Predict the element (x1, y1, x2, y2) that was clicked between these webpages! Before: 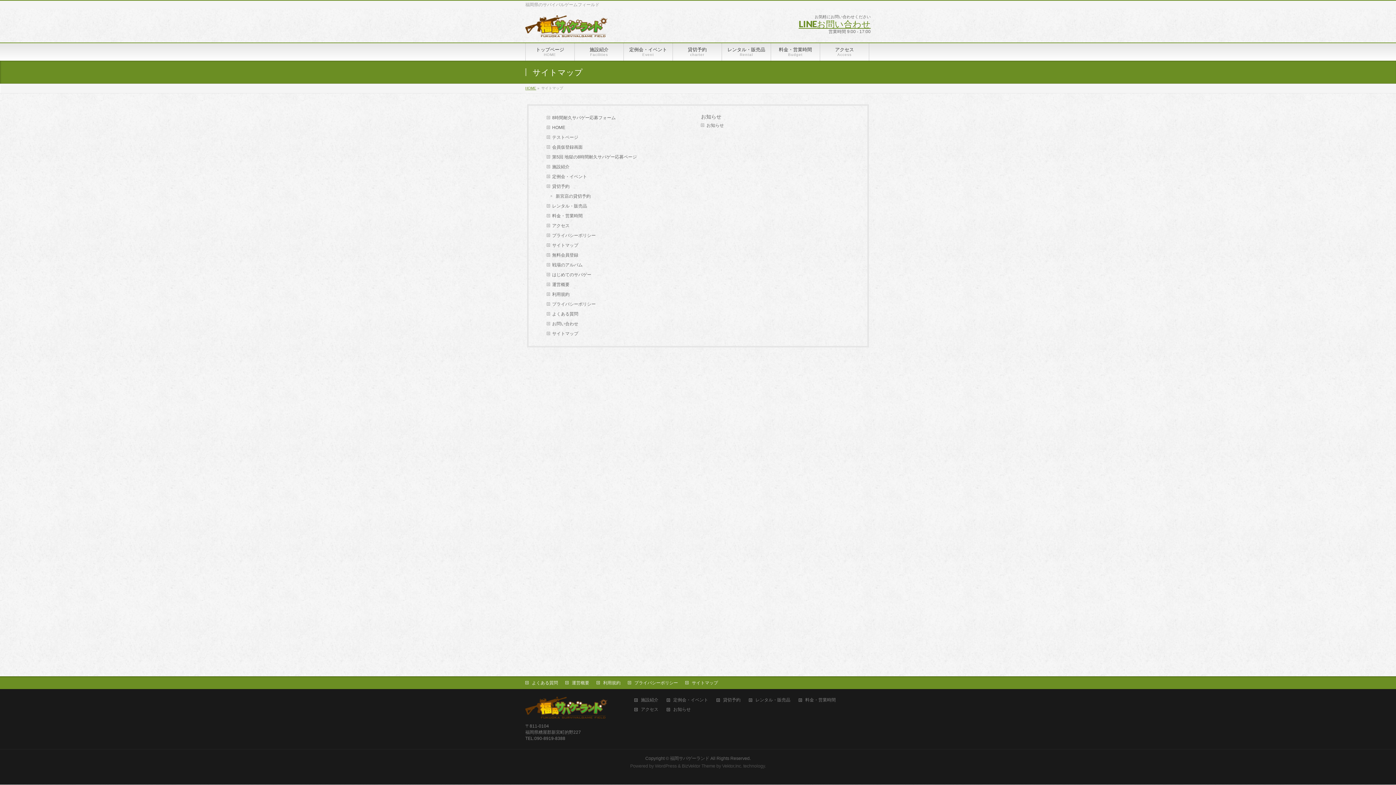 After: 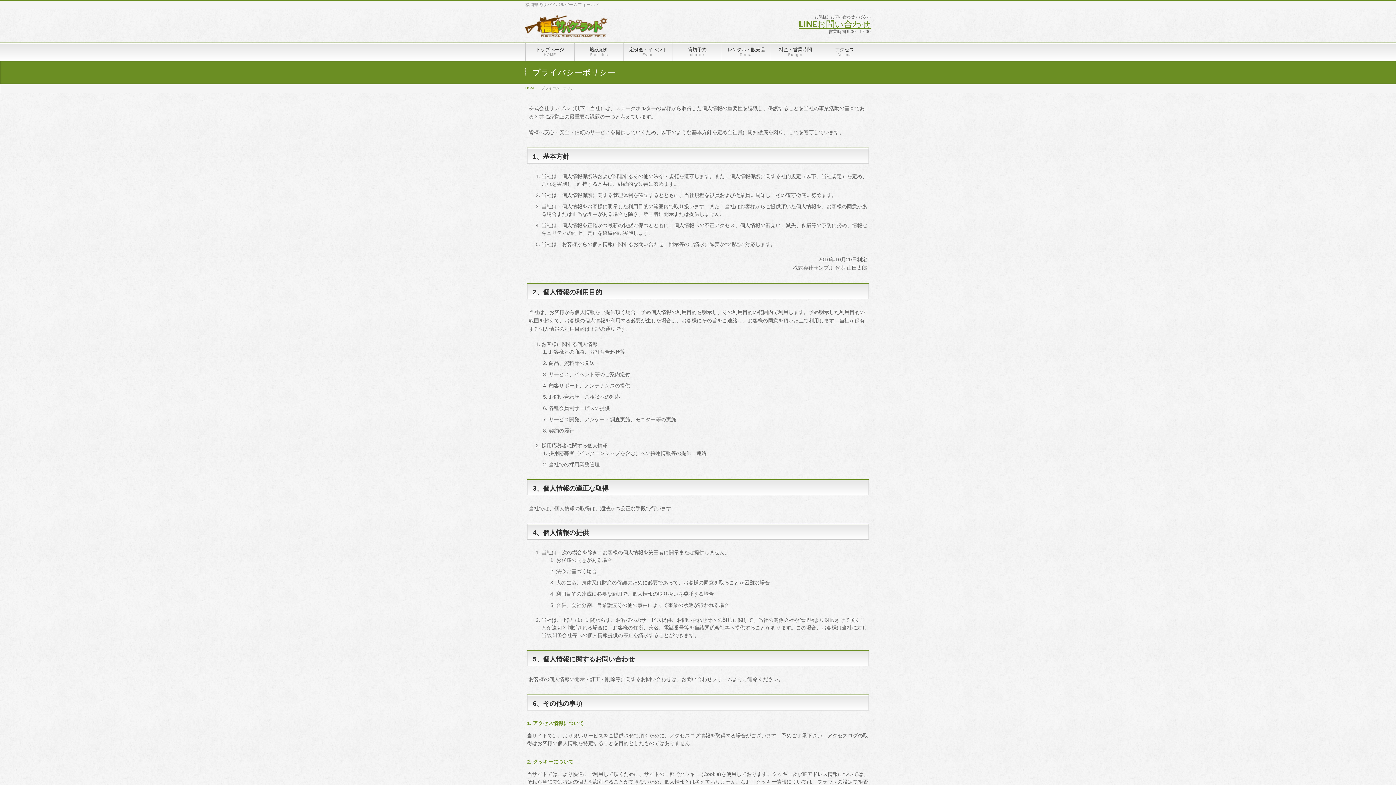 Action: label: プライバシーポリシー bbox: (546, 230, 695, 240)